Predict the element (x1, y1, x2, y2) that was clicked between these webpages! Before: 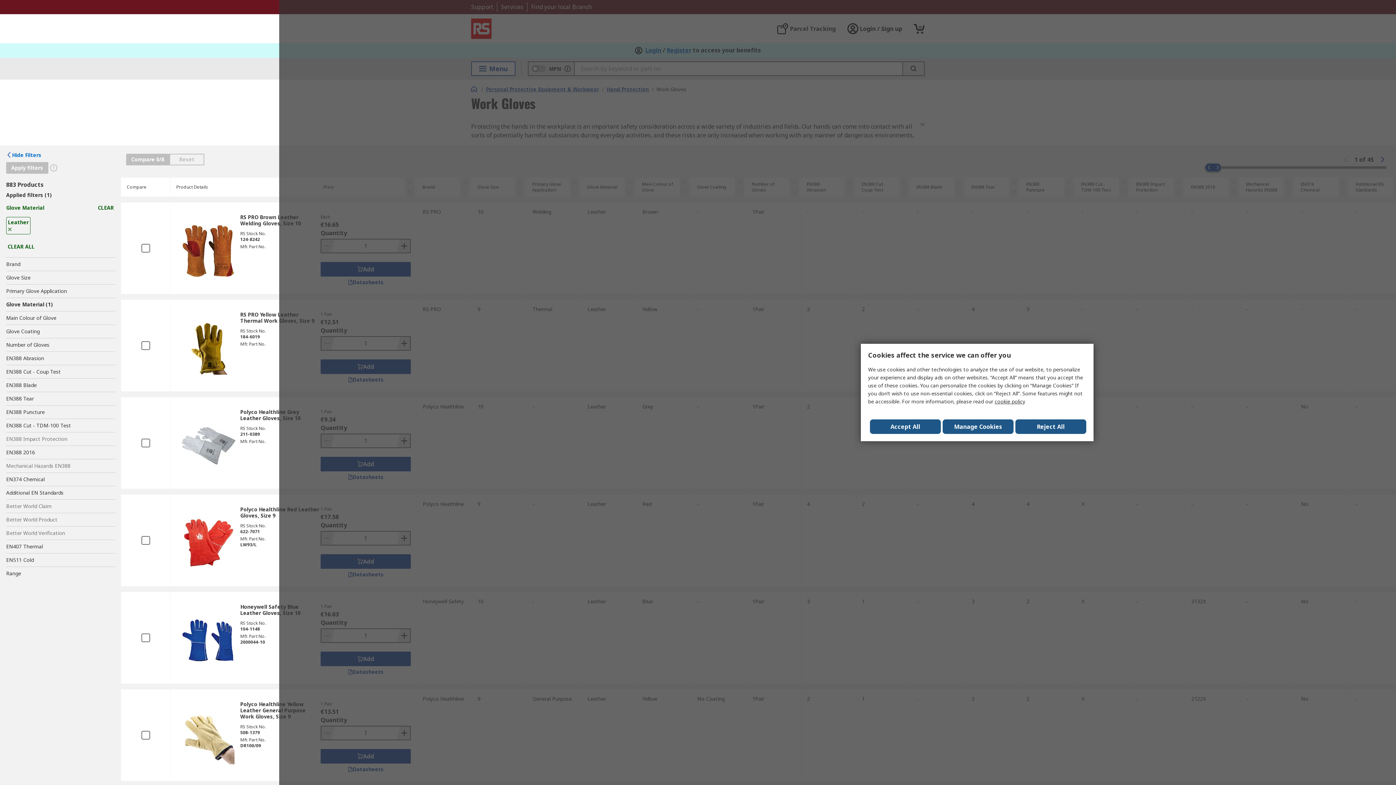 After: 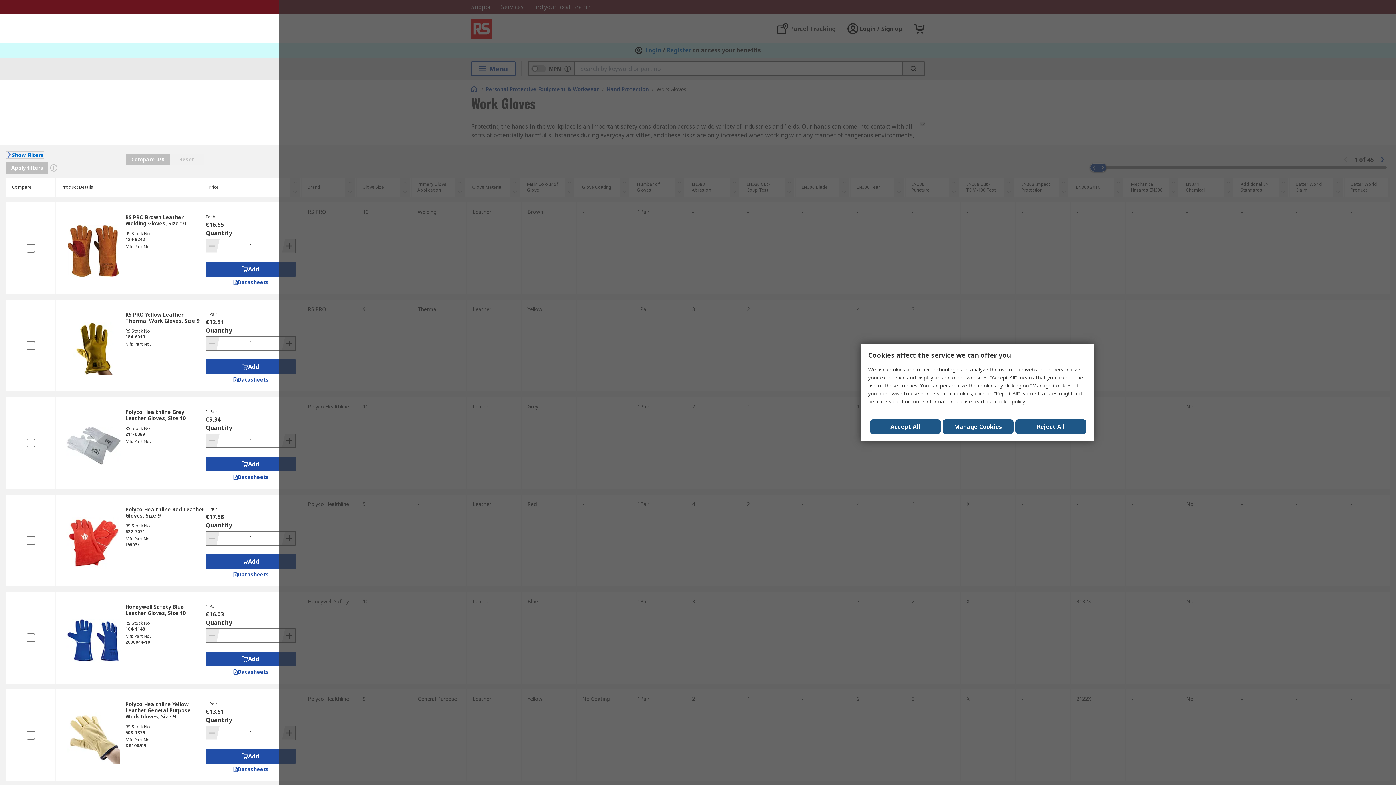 Action: bbox: (6, 151, 41, 158) label: Hide Filters